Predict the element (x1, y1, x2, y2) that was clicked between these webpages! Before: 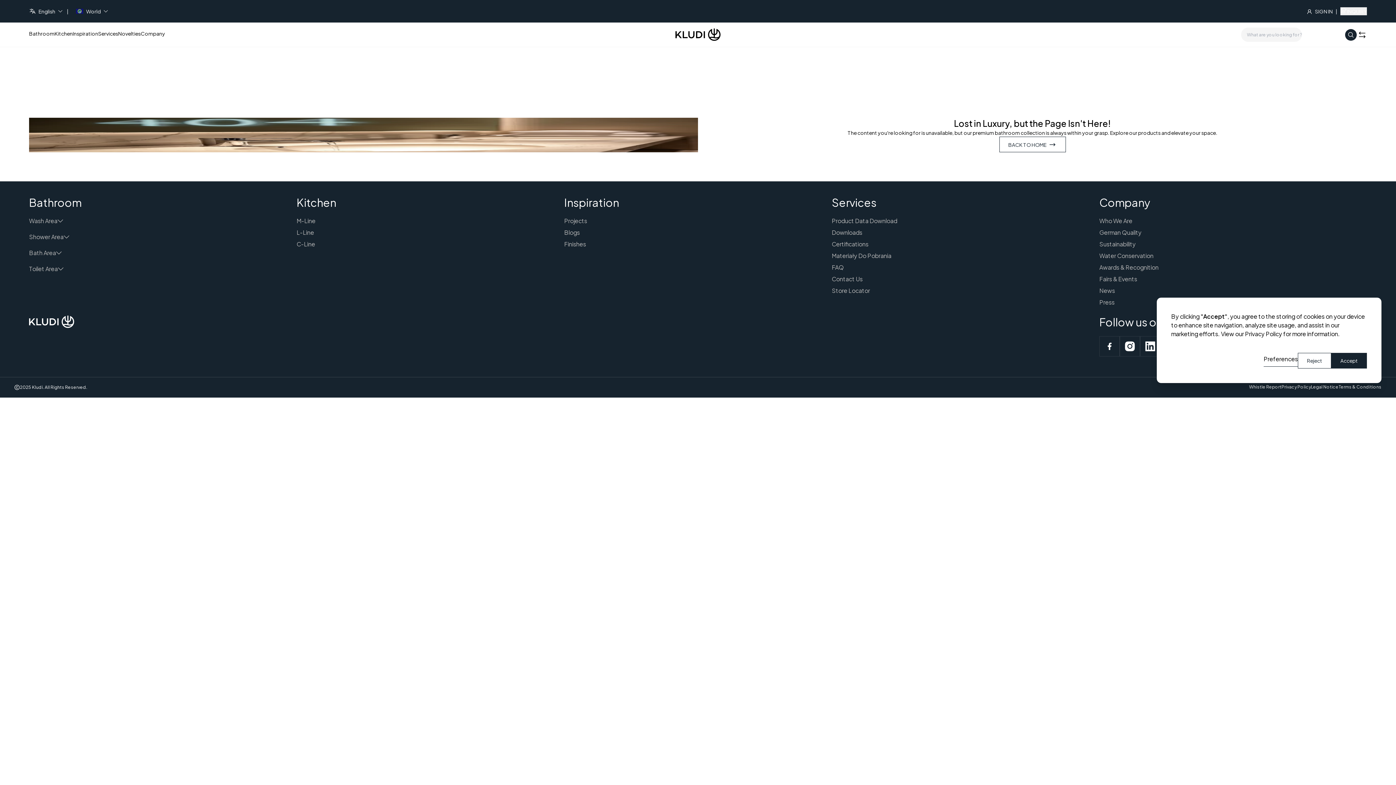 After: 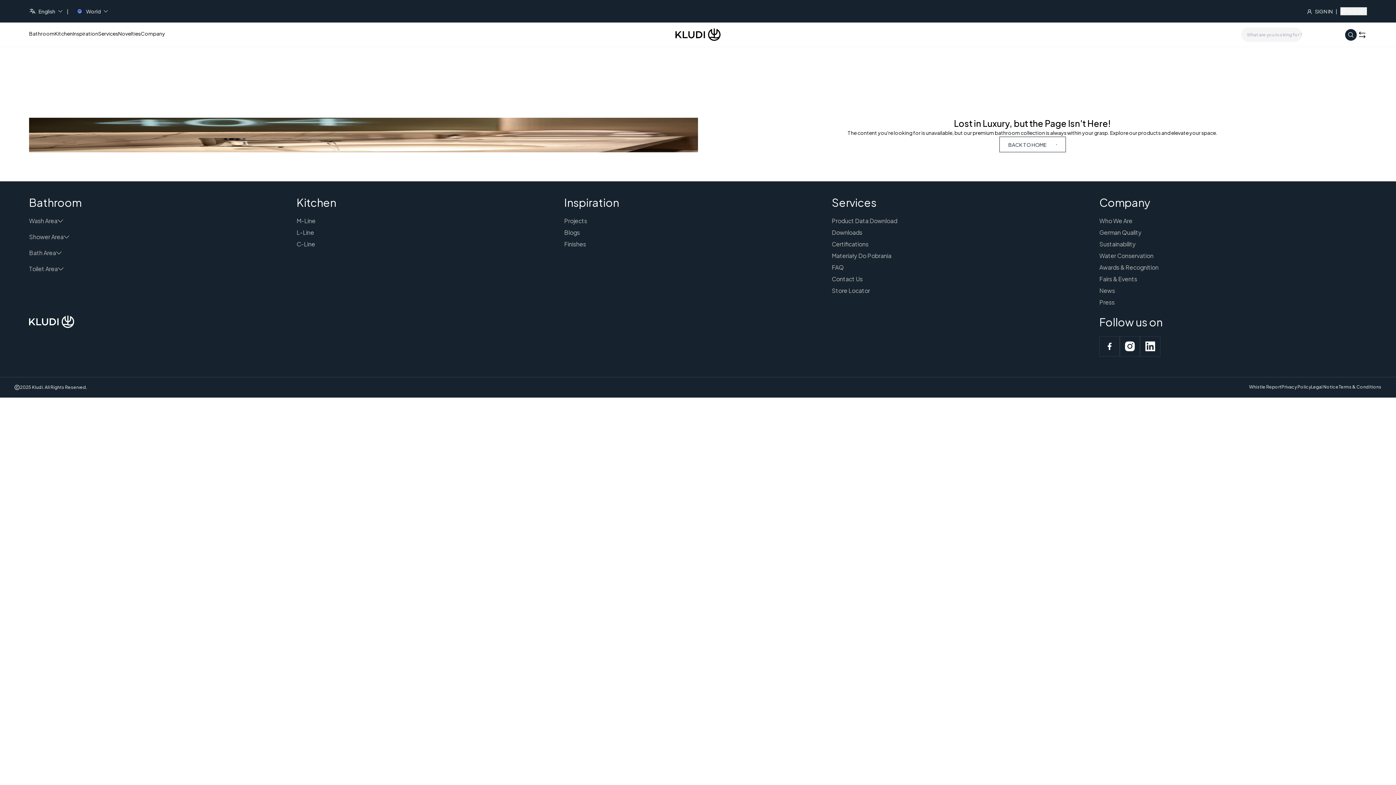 Action: label: Reject bbox: (1298, 225, 1331, 241)